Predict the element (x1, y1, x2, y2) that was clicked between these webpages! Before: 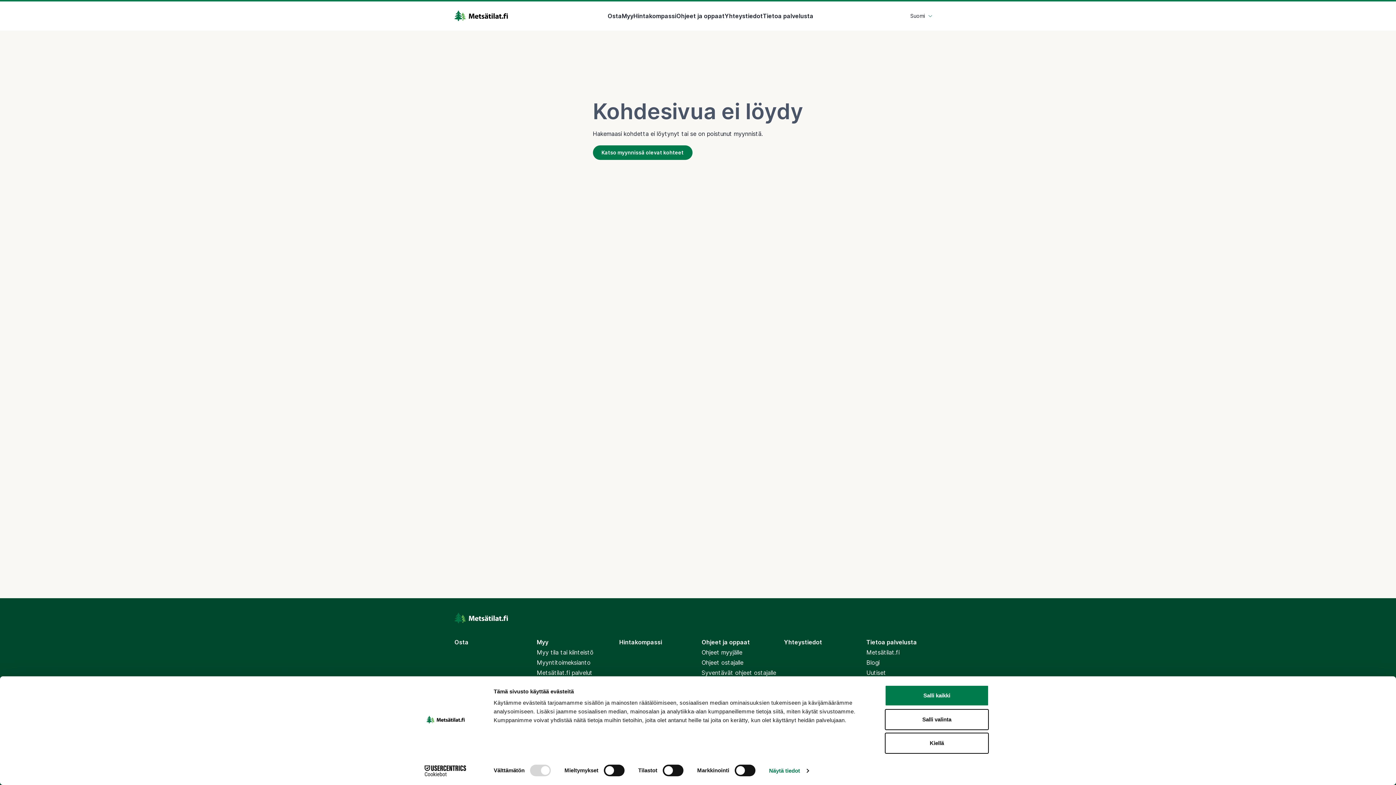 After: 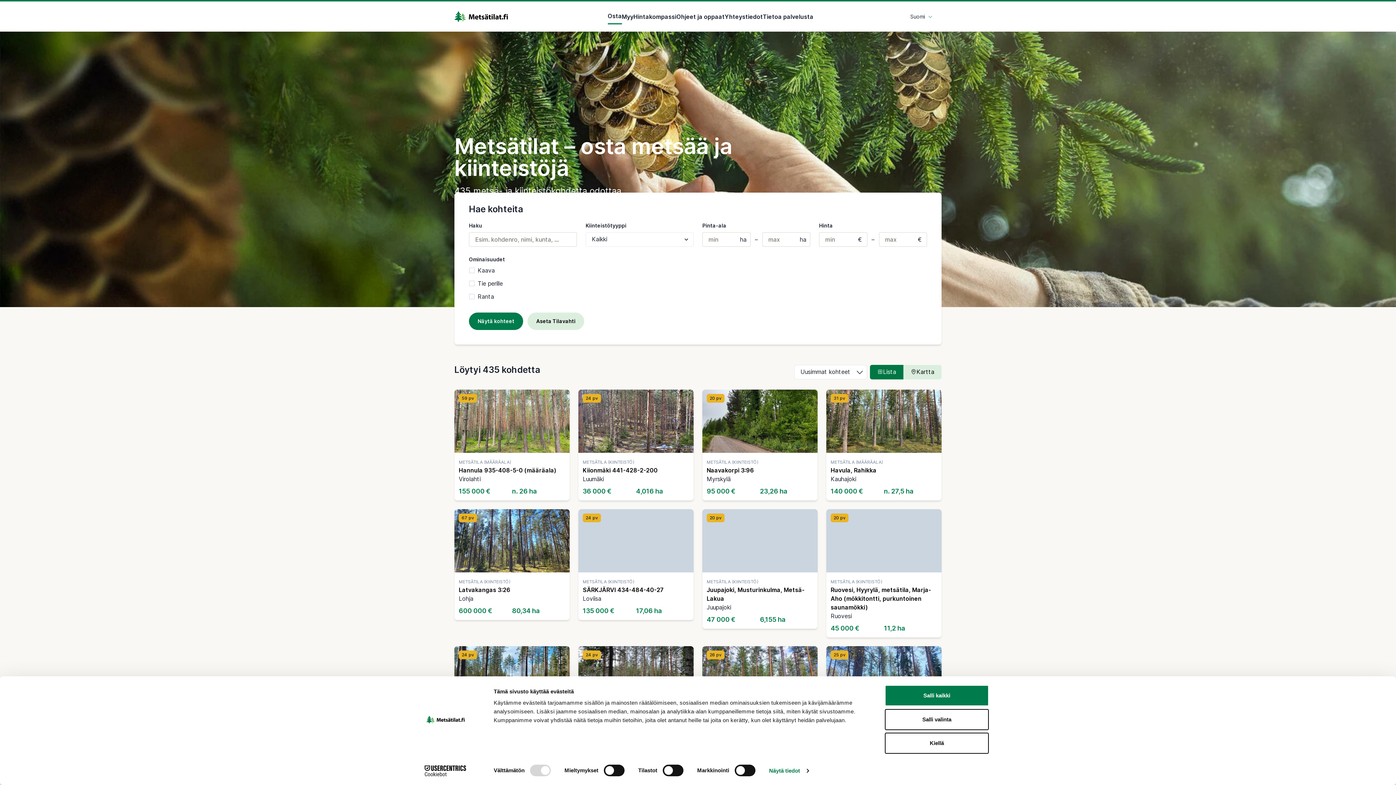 Action: bbox: (592, 145, 692, 160) label: Katso myynnissä olevat kohteet